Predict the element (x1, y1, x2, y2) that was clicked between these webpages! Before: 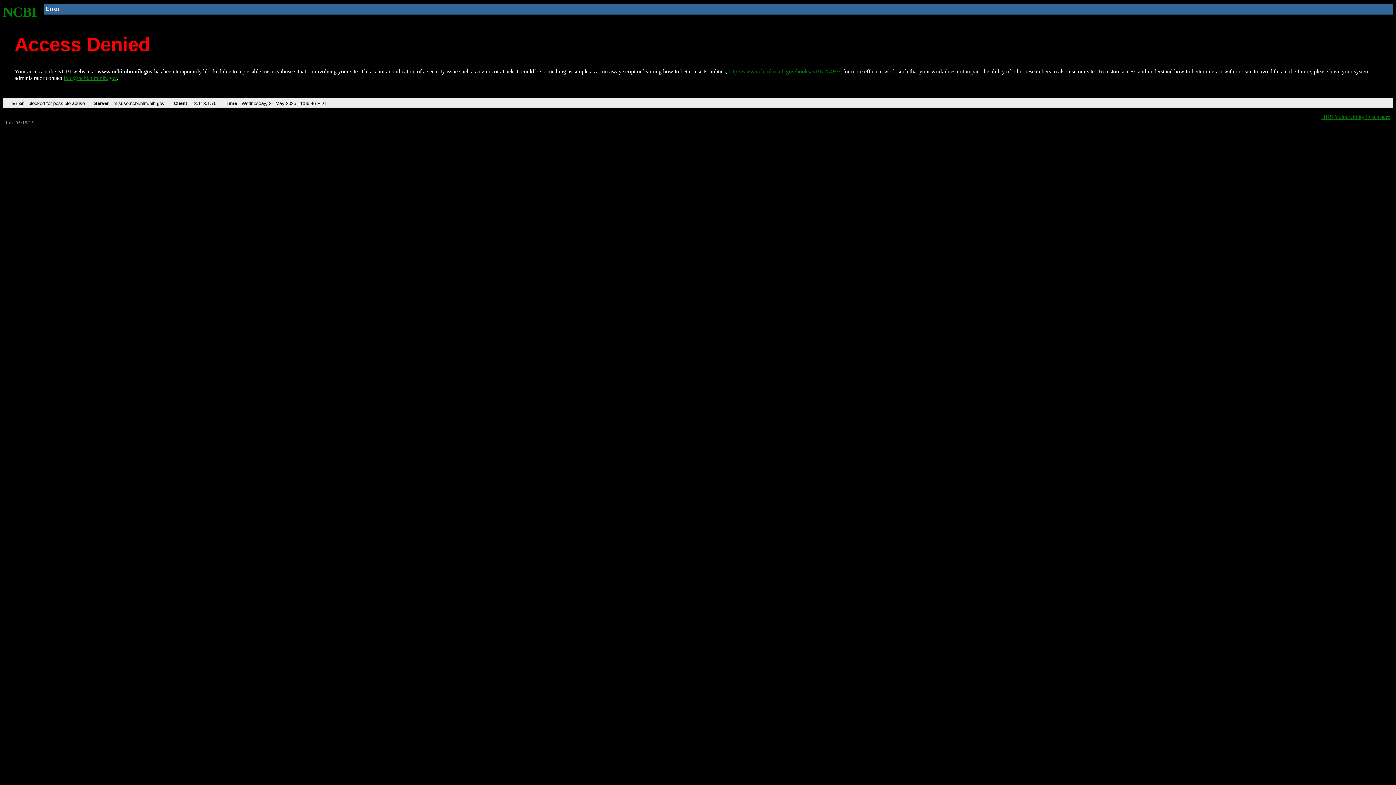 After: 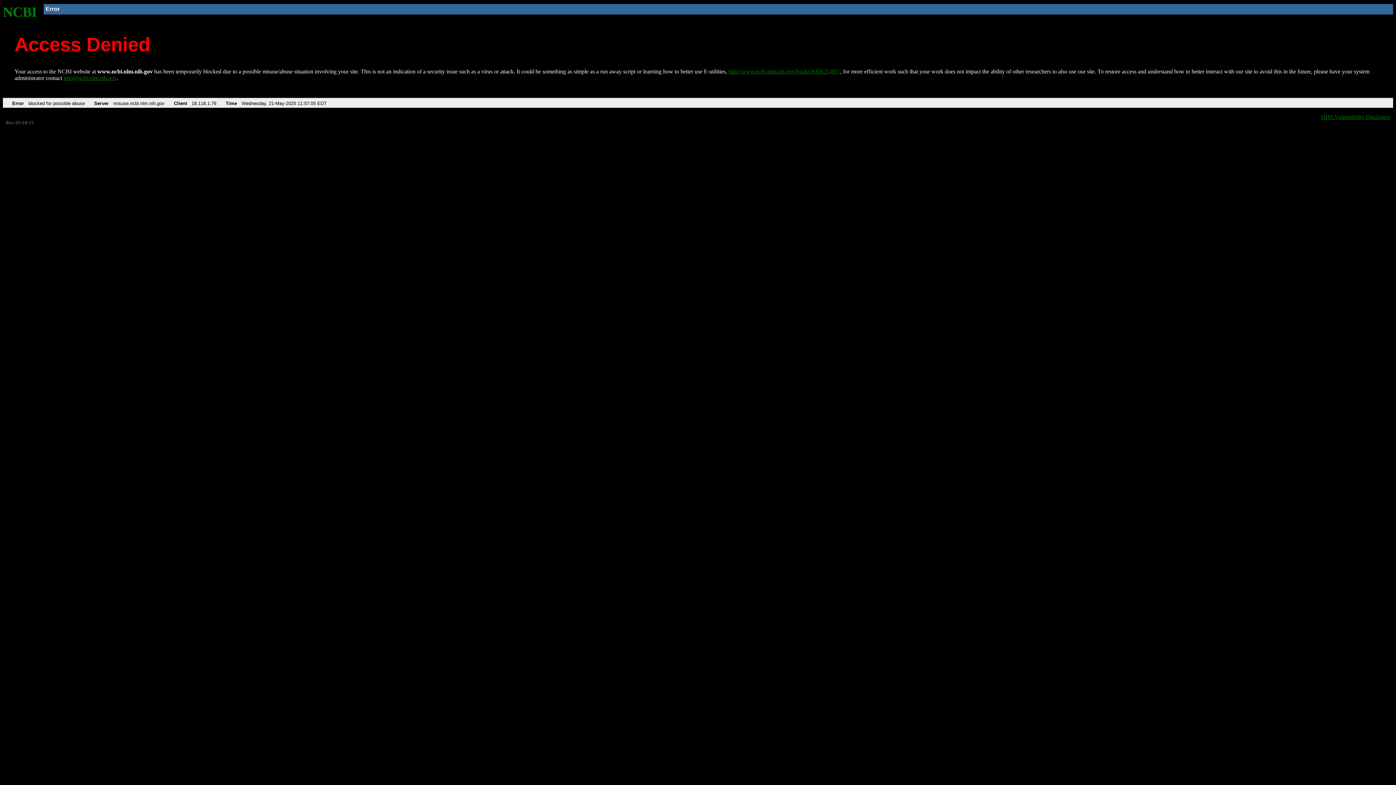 Action: bbox: (2, 4, 37, 19) label: NCBI